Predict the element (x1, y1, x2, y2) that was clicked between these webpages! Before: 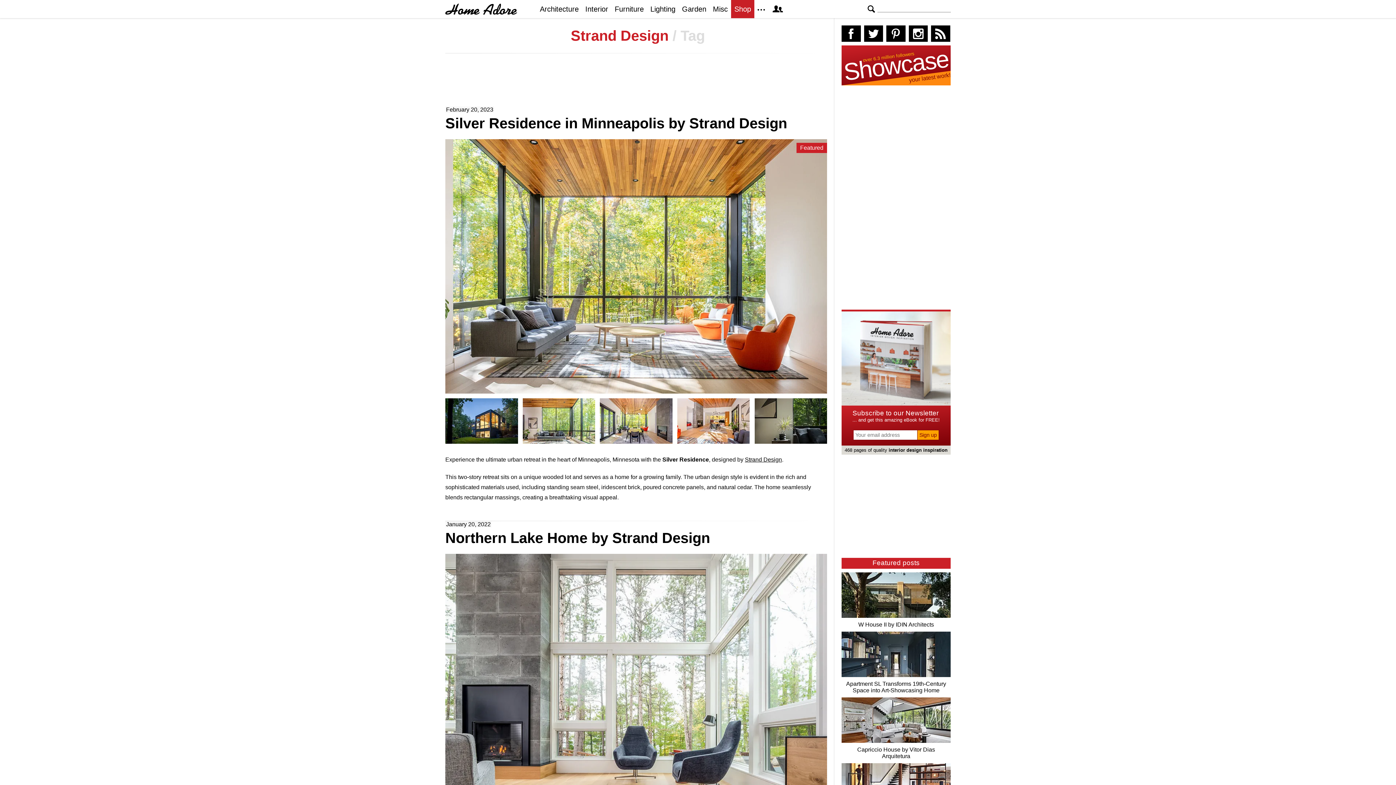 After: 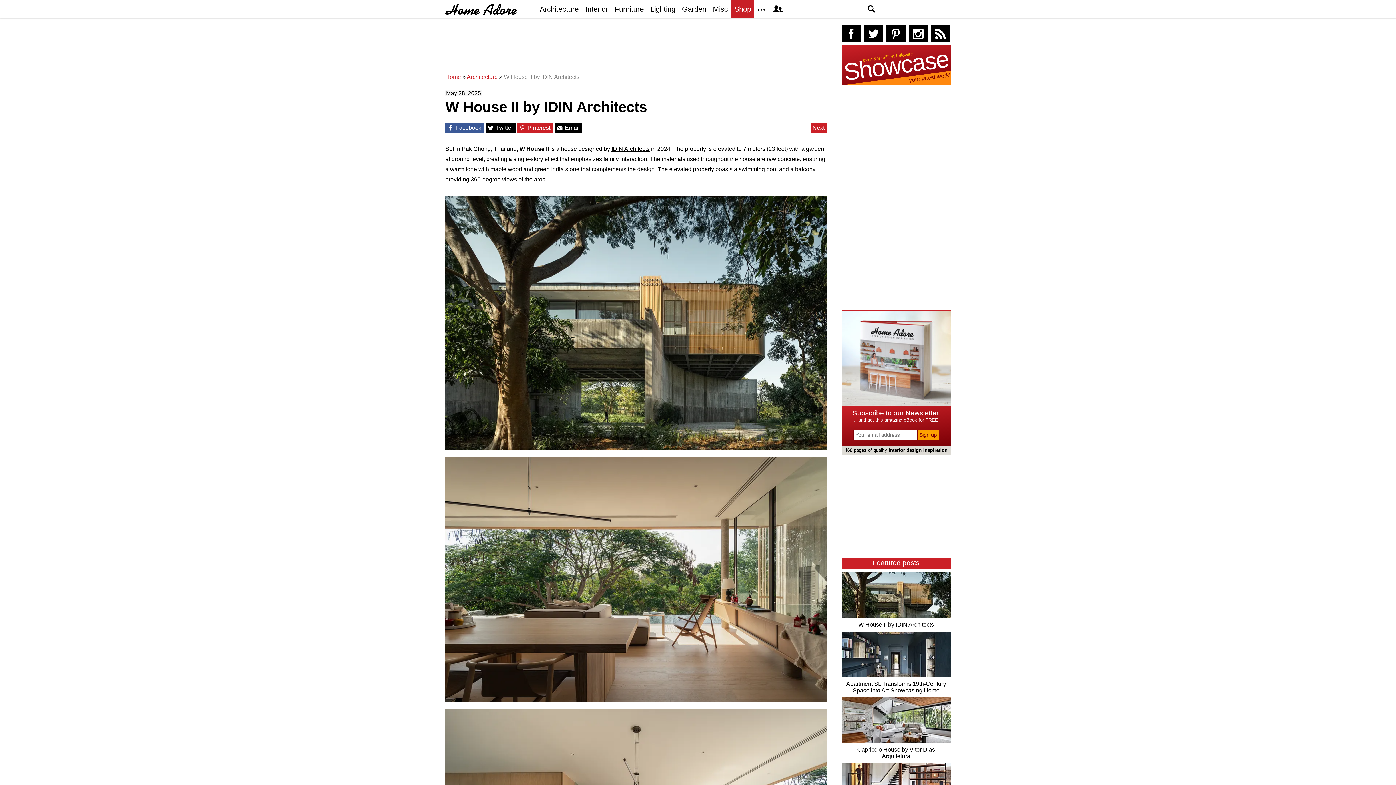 Action: label: Featured post - Image bbox: (841, 572, 950, 618)